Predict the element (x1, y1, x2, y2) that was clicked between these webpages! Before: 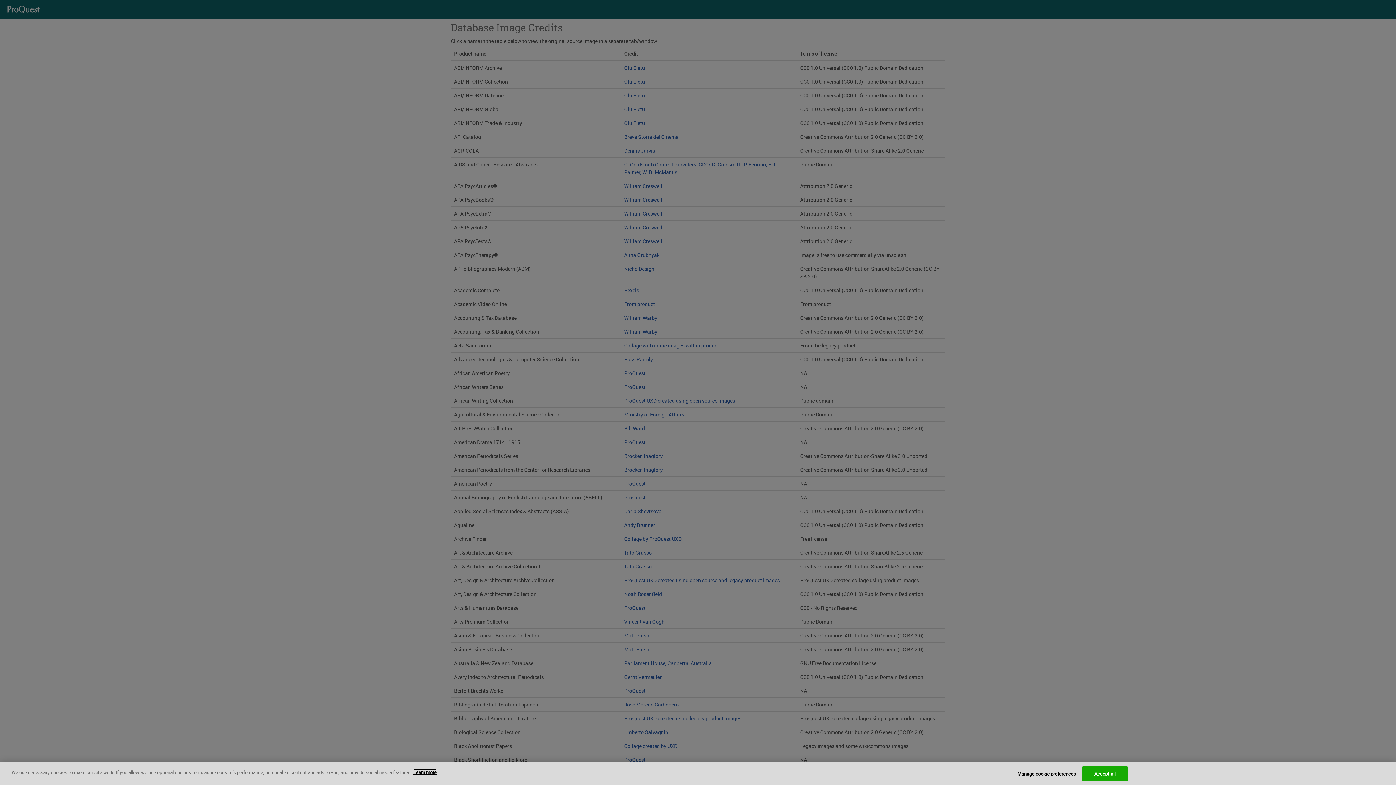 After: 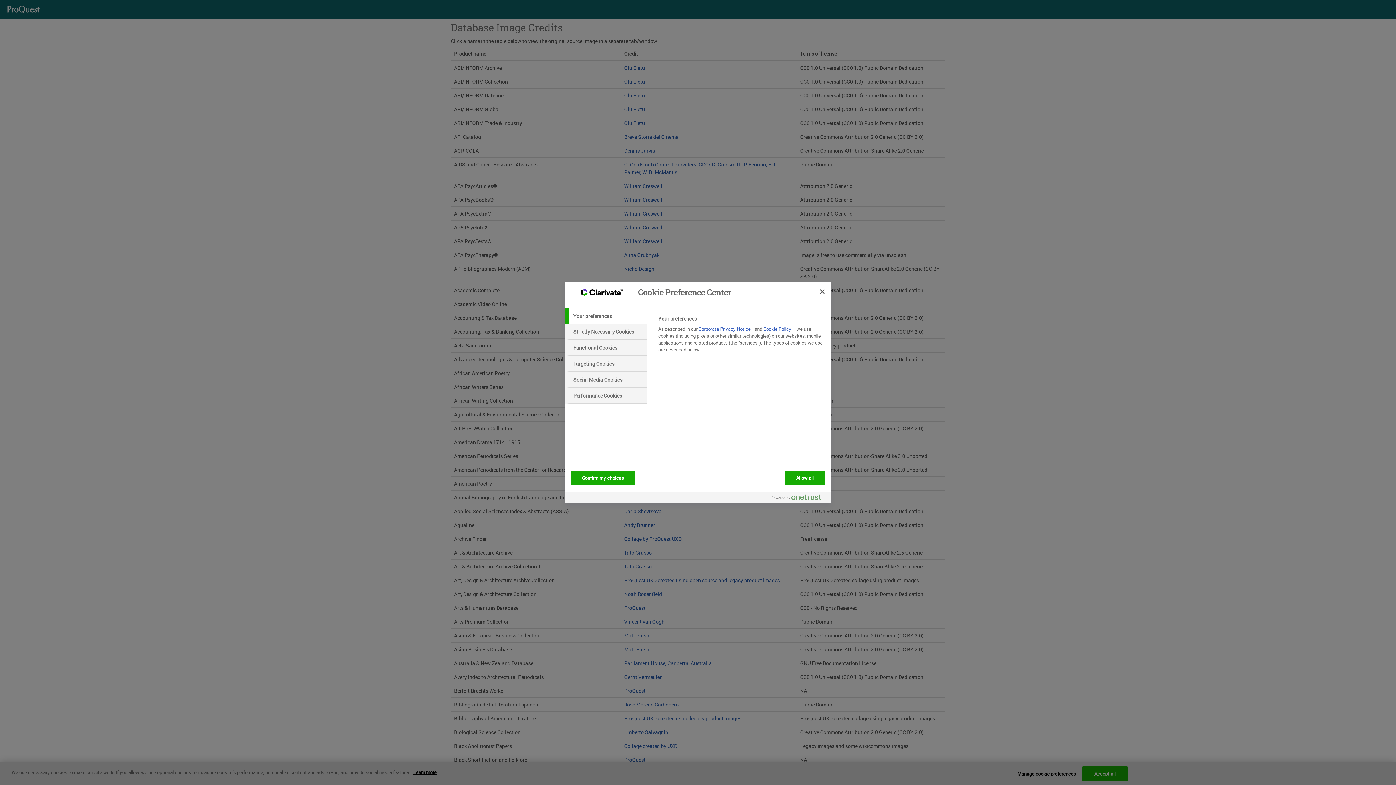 Action: bbox: (1017, 767, 1076, 781) label: Manage cookie preferences